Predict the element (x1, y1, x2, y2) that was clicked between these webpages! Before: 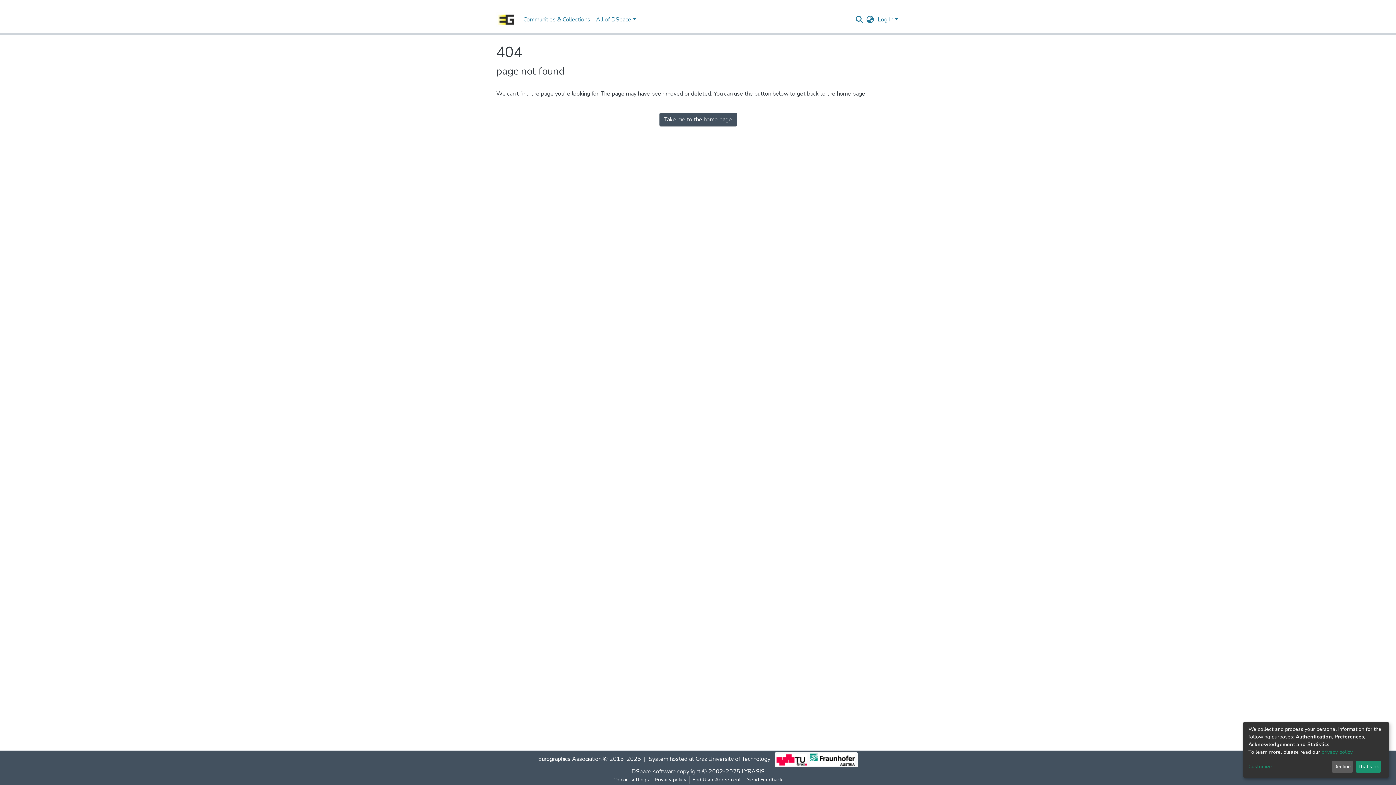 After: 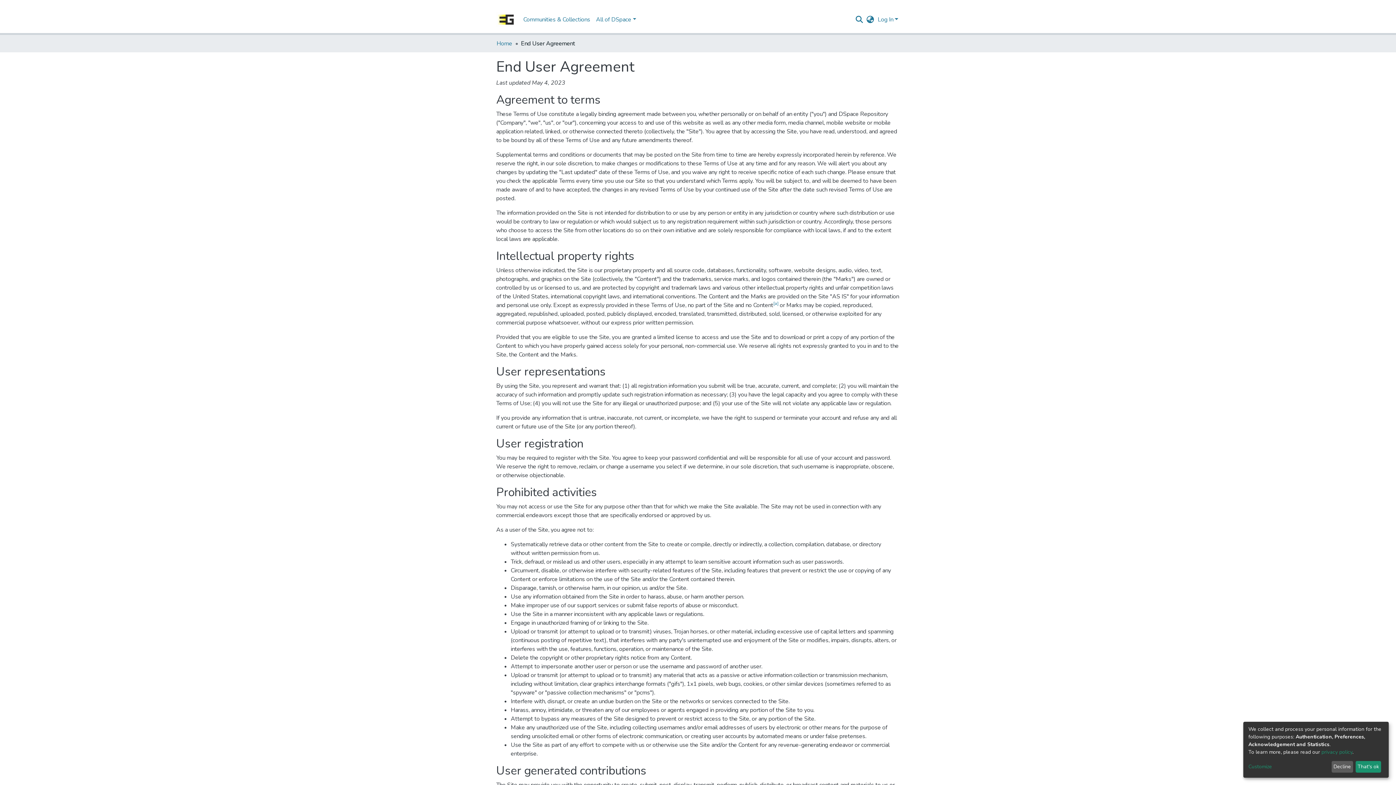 Action: label: End User Agreement bbox: (689, 776, 744, 784)